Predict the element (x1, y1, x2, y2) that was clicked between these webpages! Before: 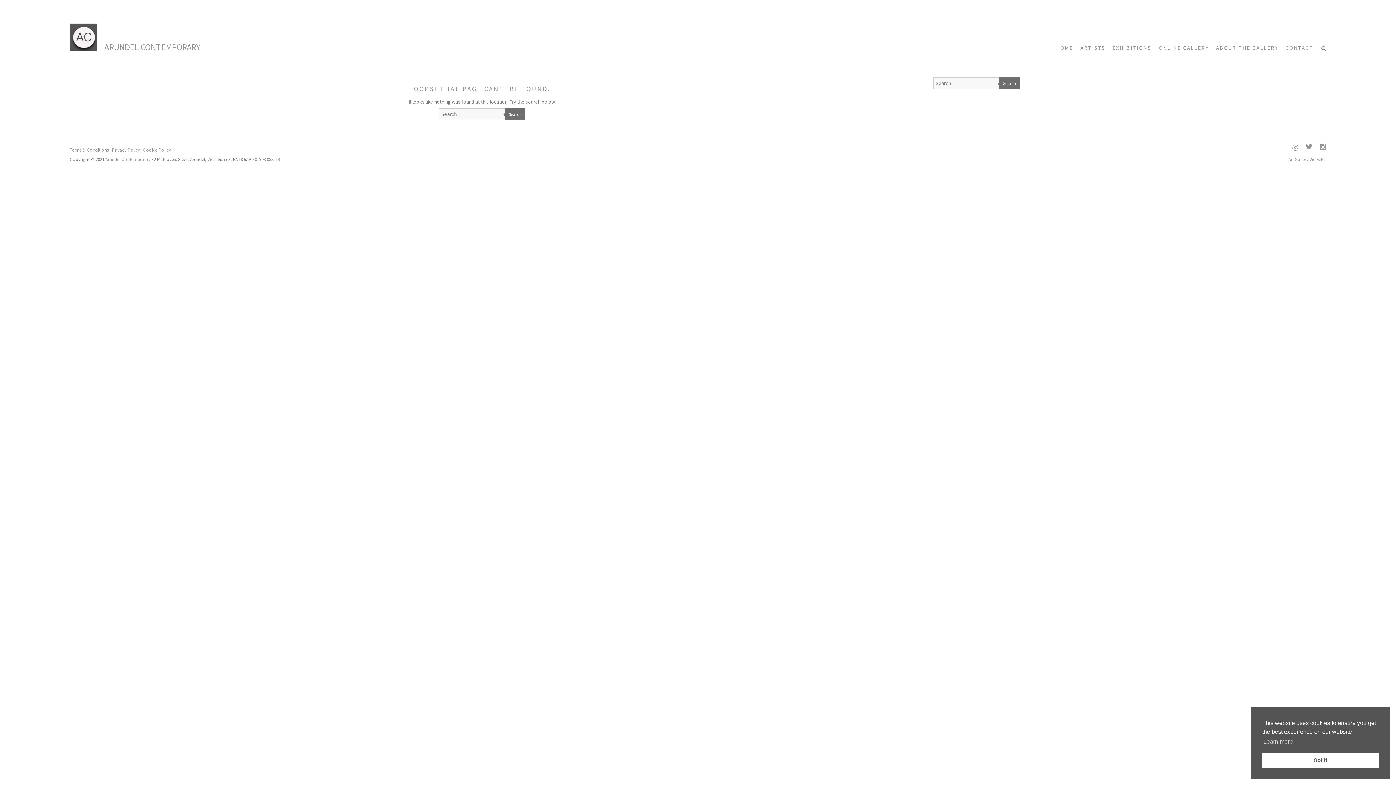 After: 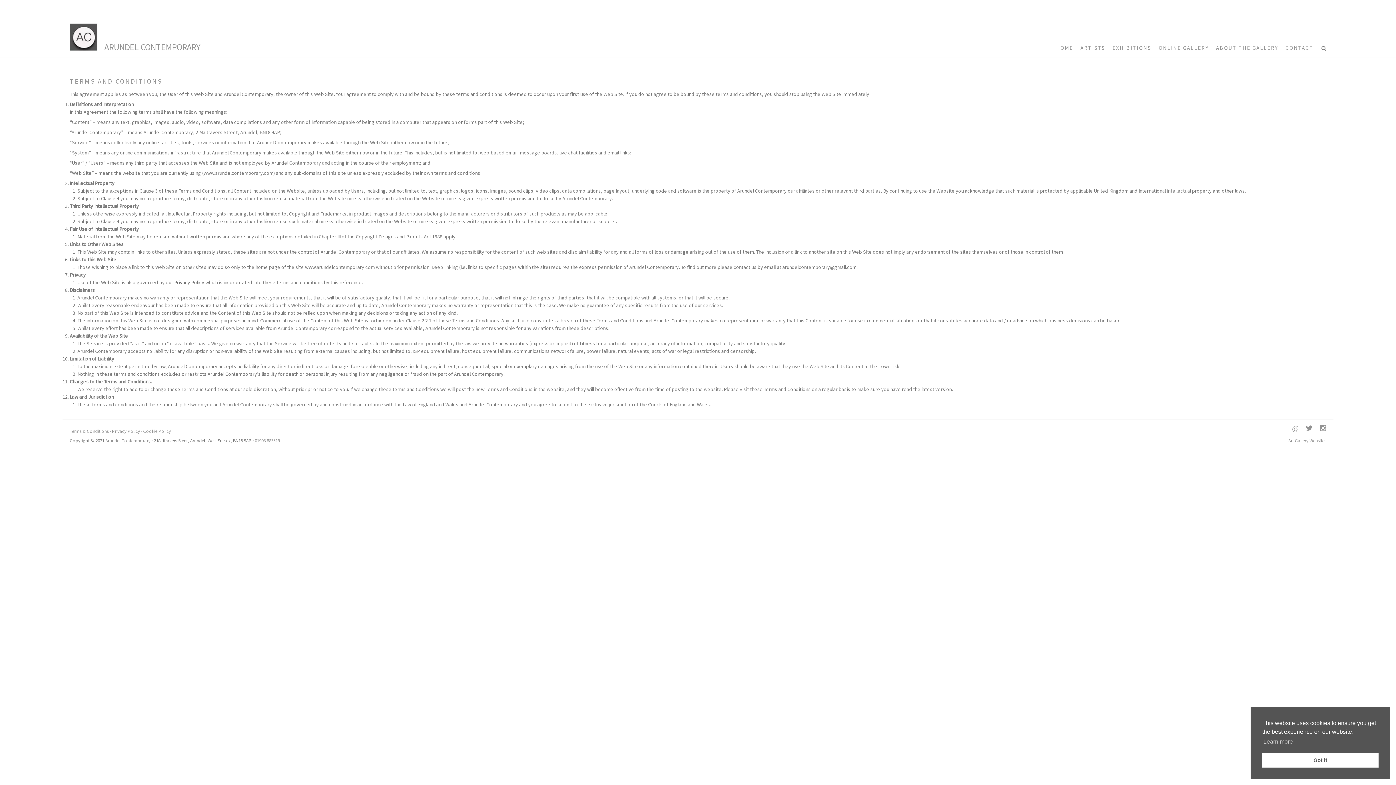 Action: bbox: (69, 146, 108, 153) label: Terms & Conditions